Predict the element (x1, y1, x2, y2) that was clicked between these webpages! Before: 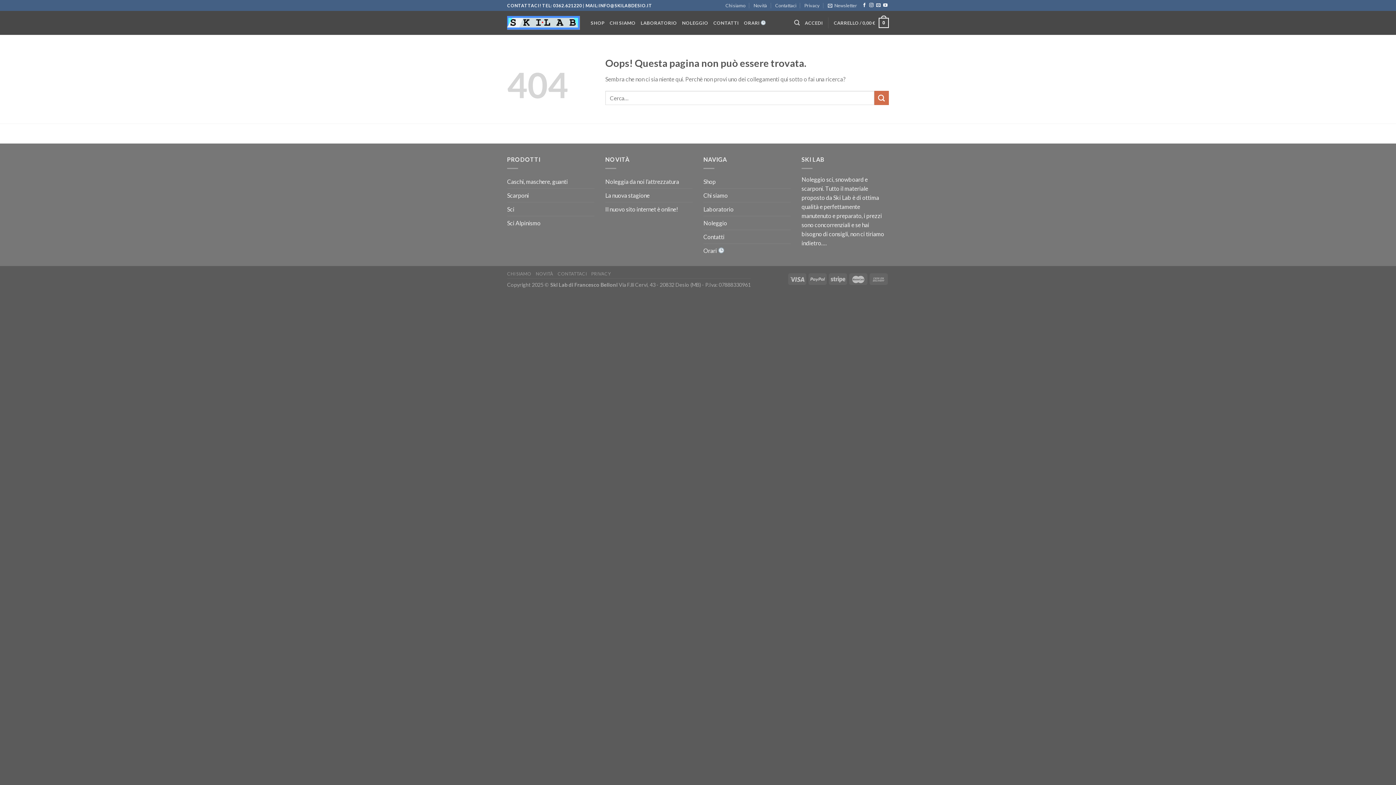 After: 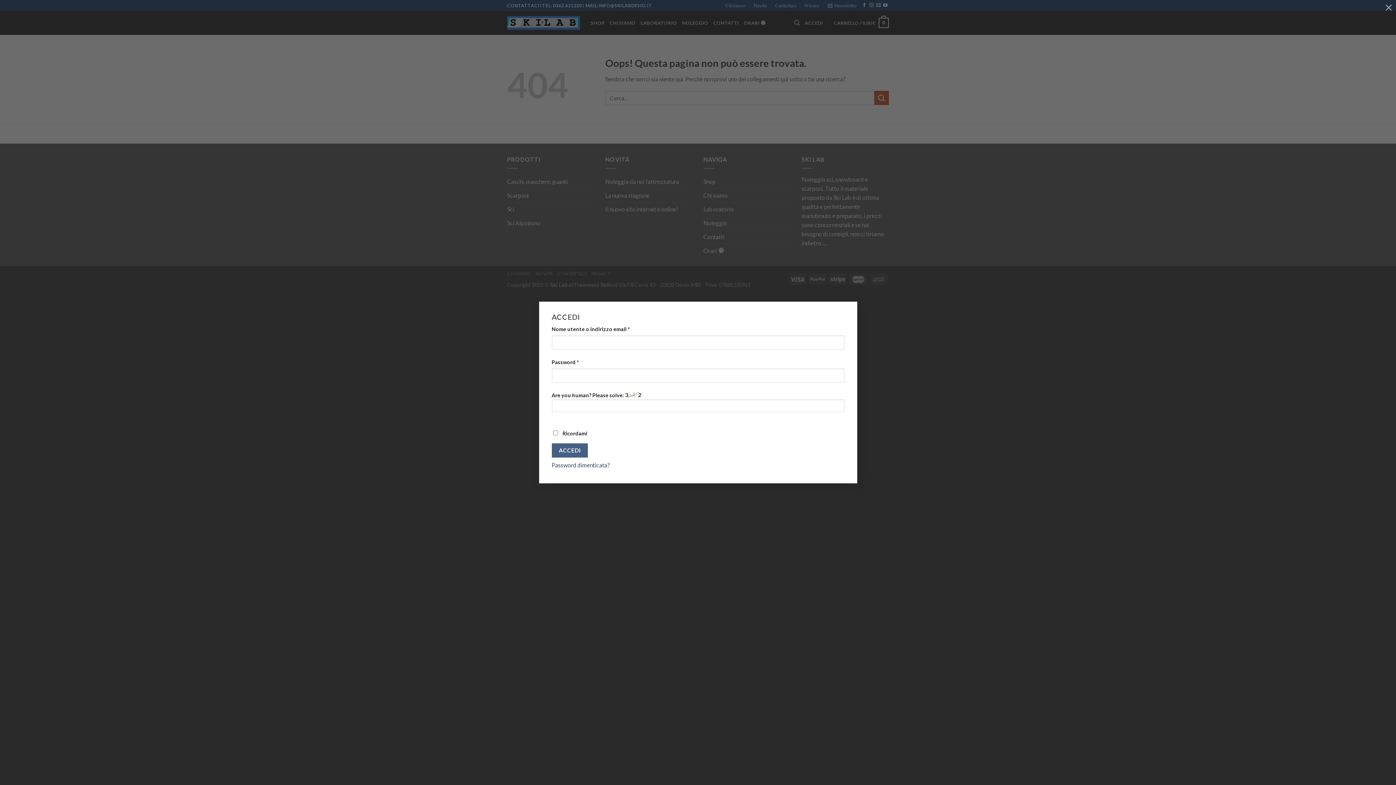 Action: bbox: (805, 15, 823, 30) label: ACCEDI